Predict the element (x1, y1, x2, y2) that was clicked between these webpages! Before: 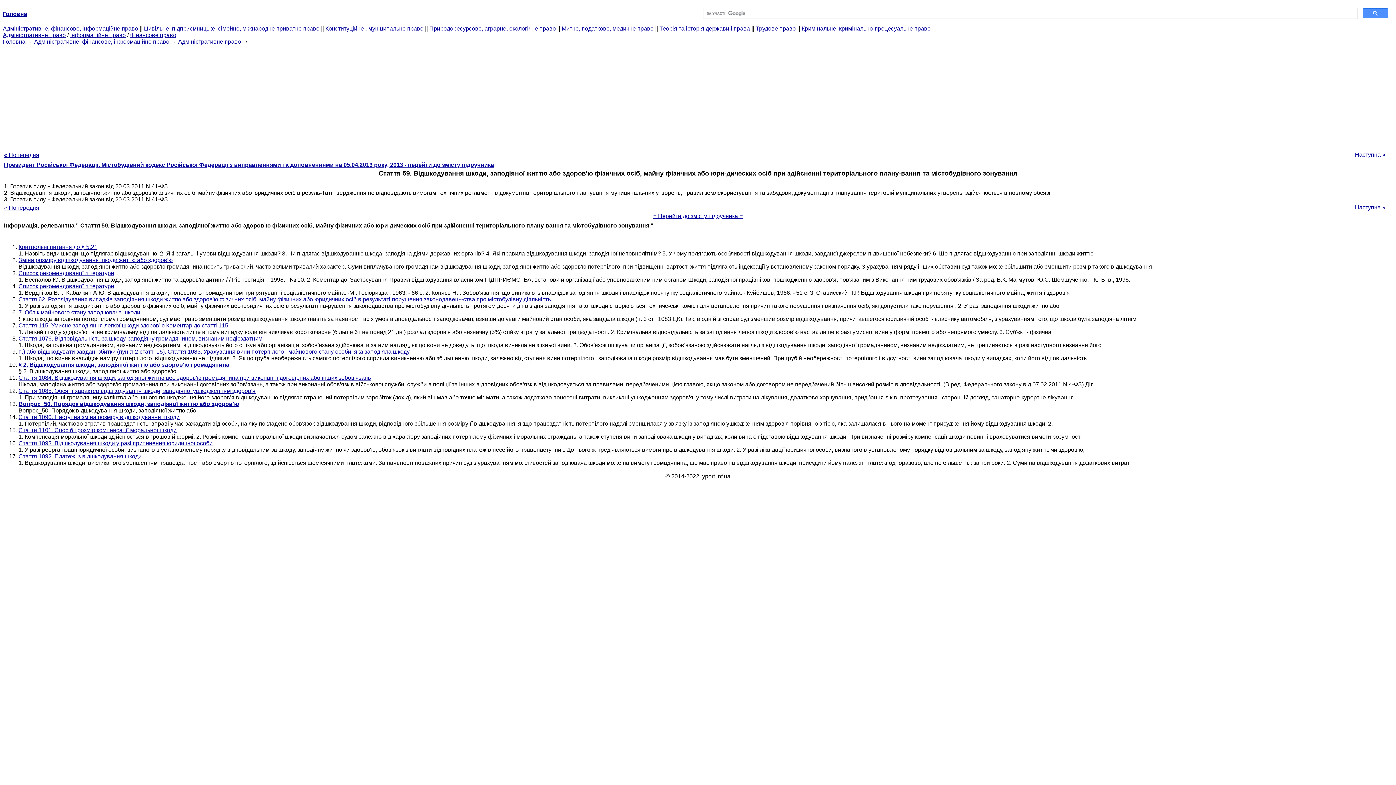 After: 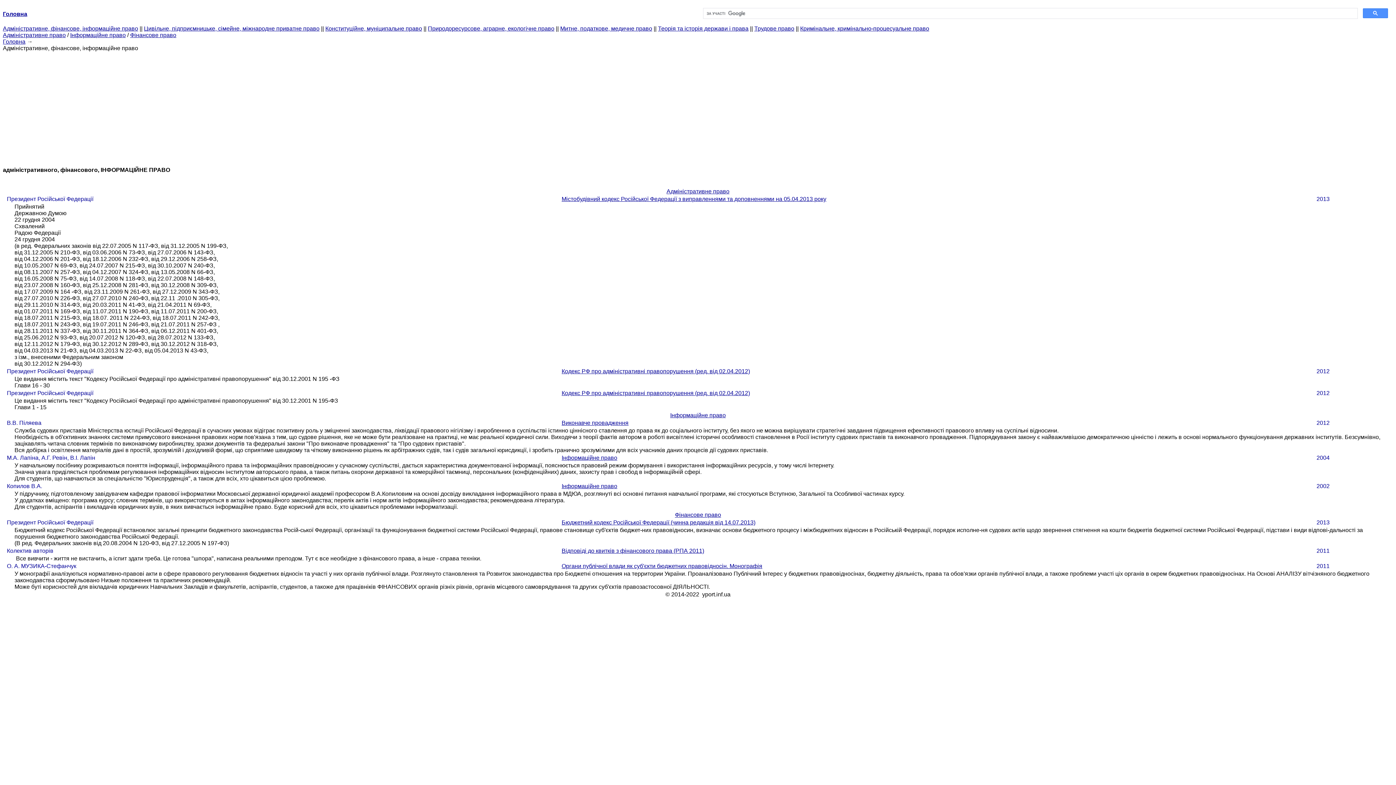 Action: bbox: (2, 25, 138, 31) label: Адміністративне, фінансове, інформаційне право